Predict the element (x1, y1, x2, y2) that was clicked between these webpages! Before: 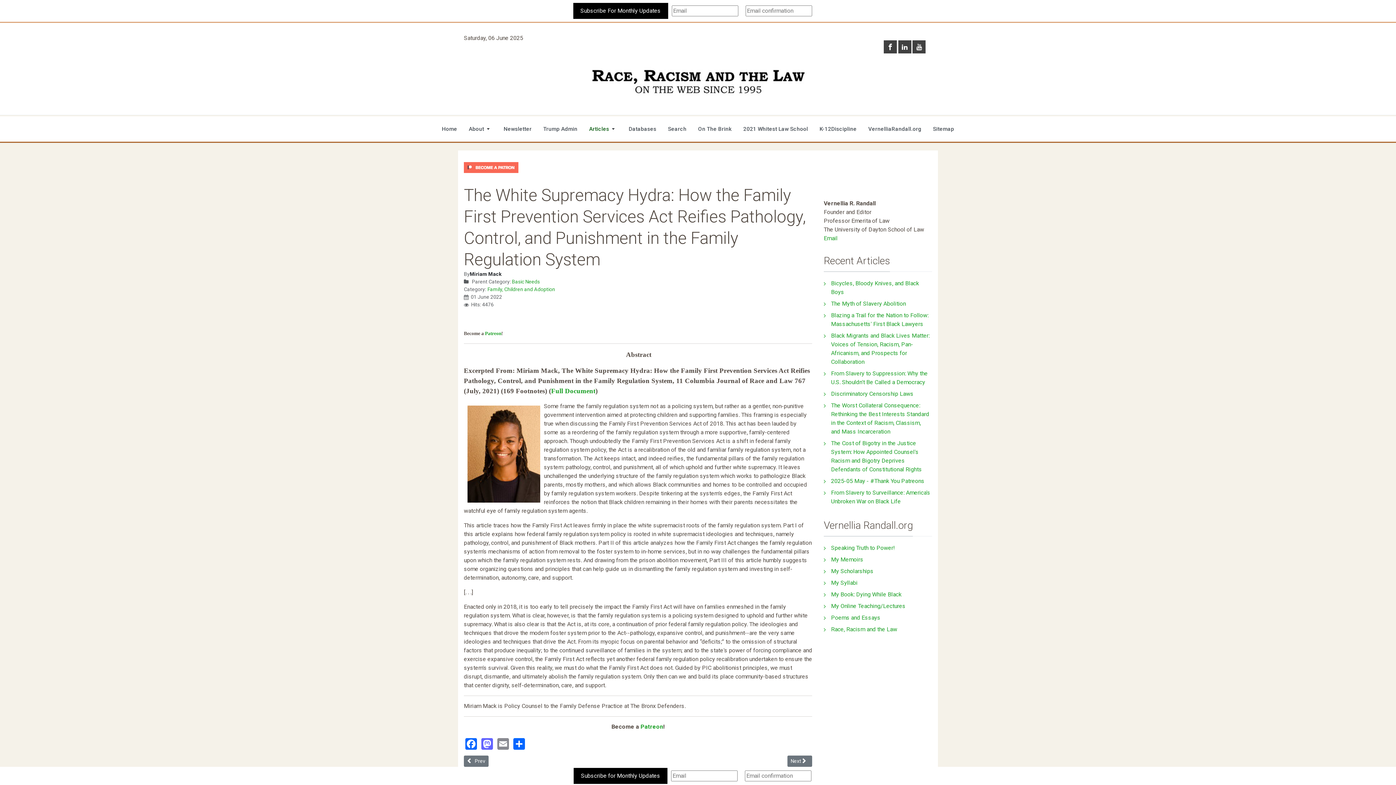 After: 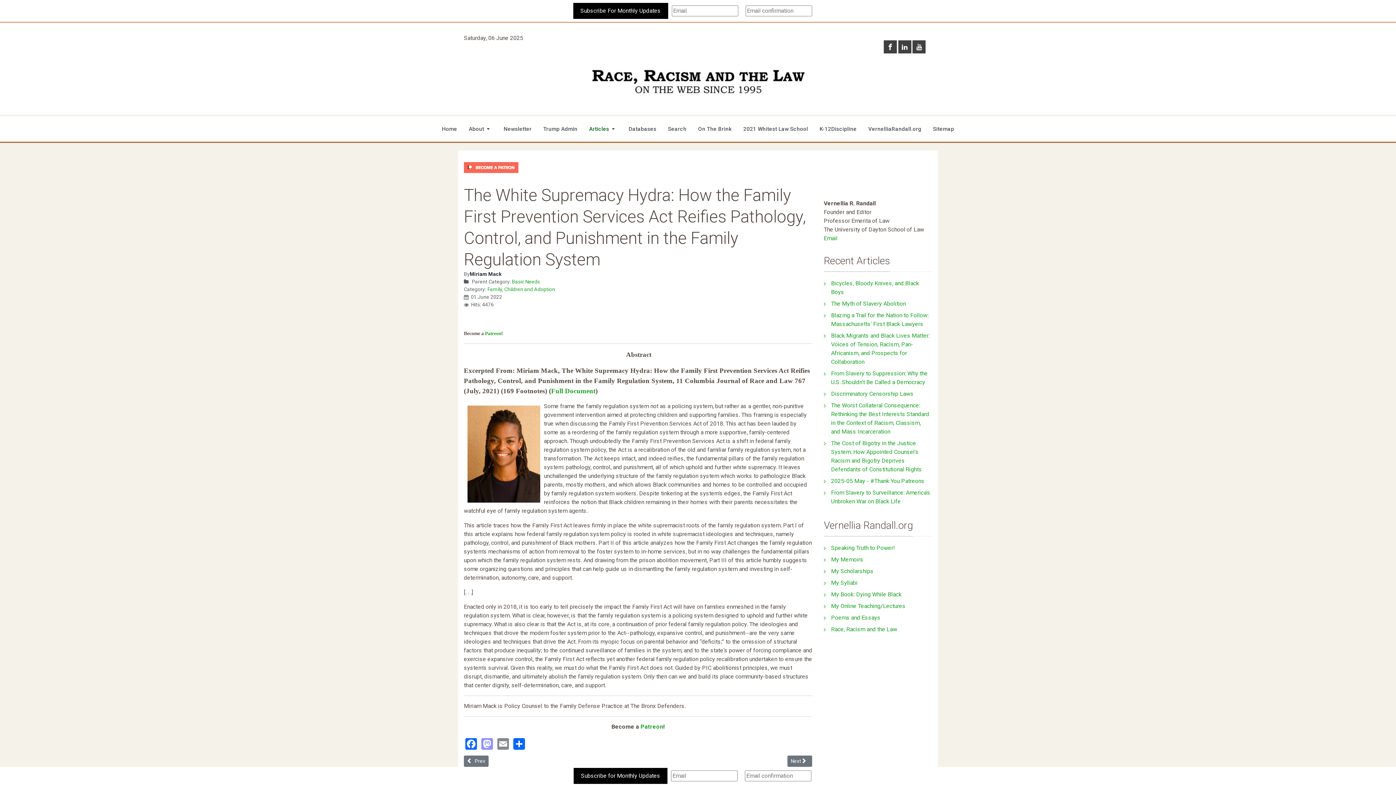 Action: label: Mastodon bbox: (480, 737, 494, 750)